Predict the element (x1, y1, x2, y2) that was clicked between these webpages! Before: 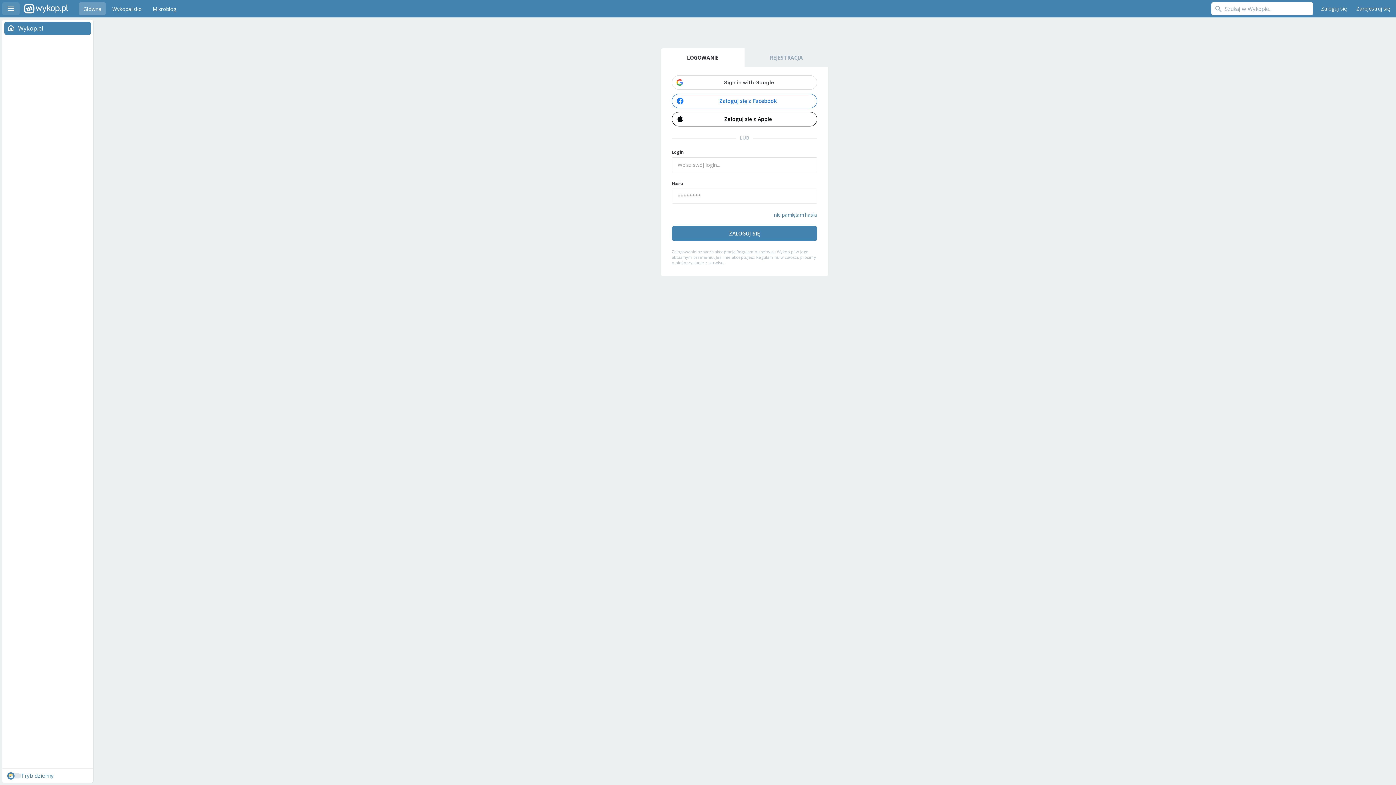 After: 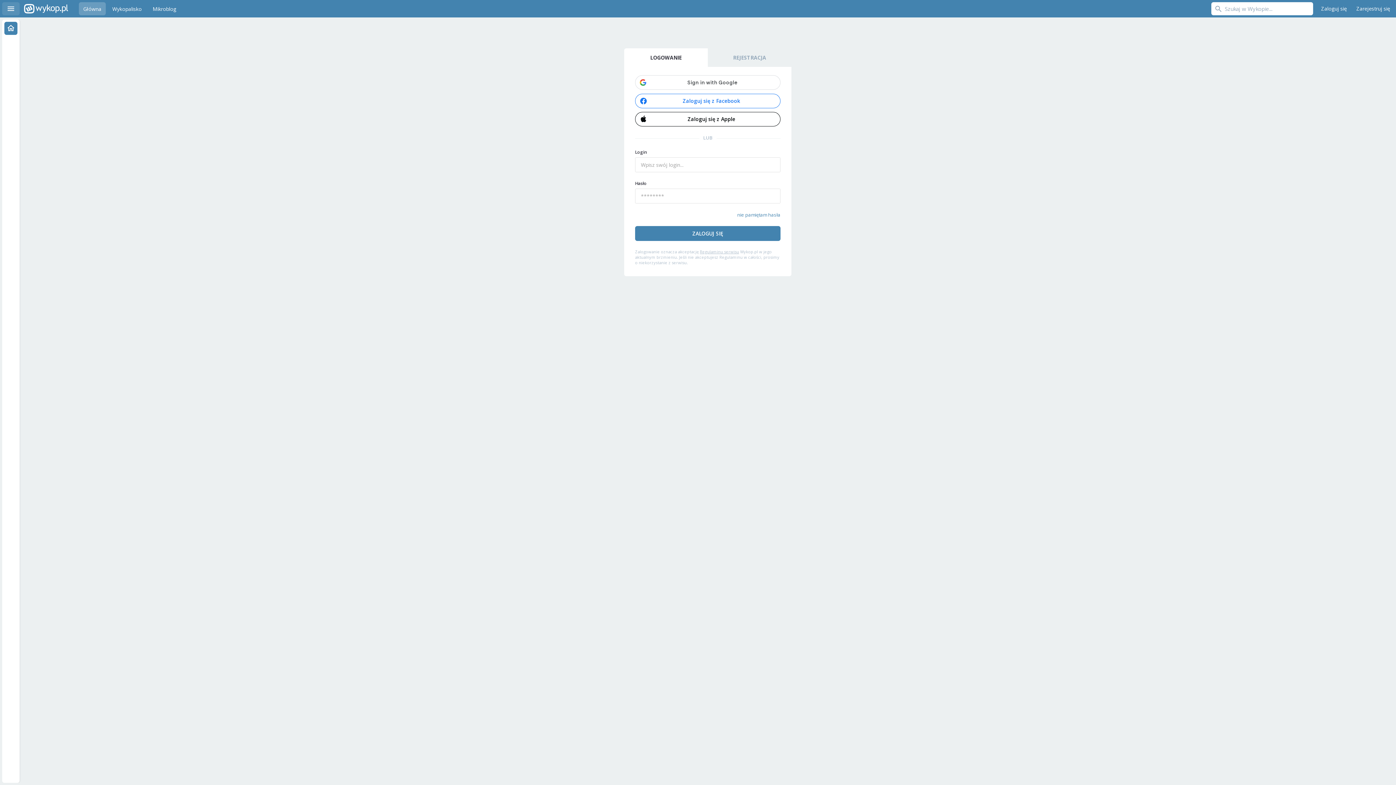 Action: bbox: (2, 2, 19, 15) label: Menu